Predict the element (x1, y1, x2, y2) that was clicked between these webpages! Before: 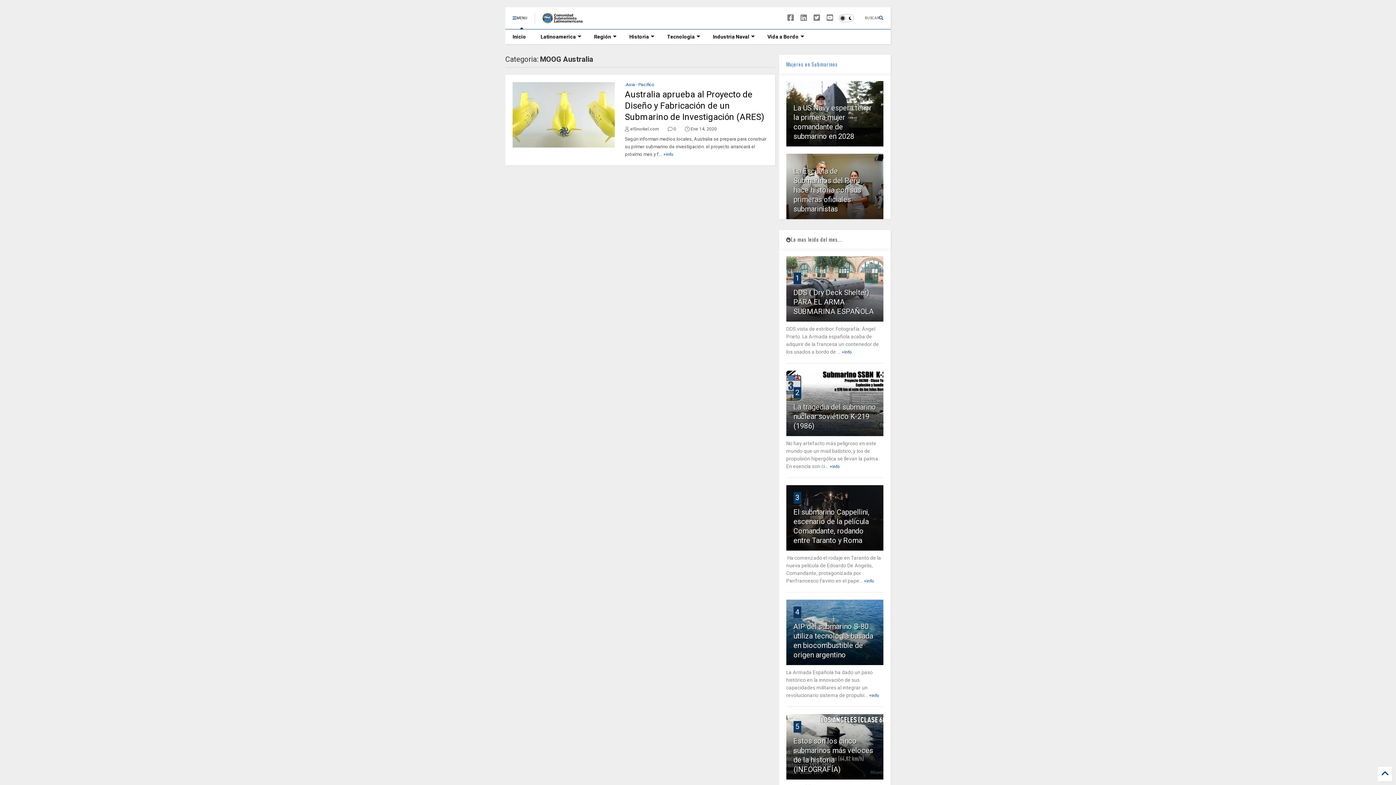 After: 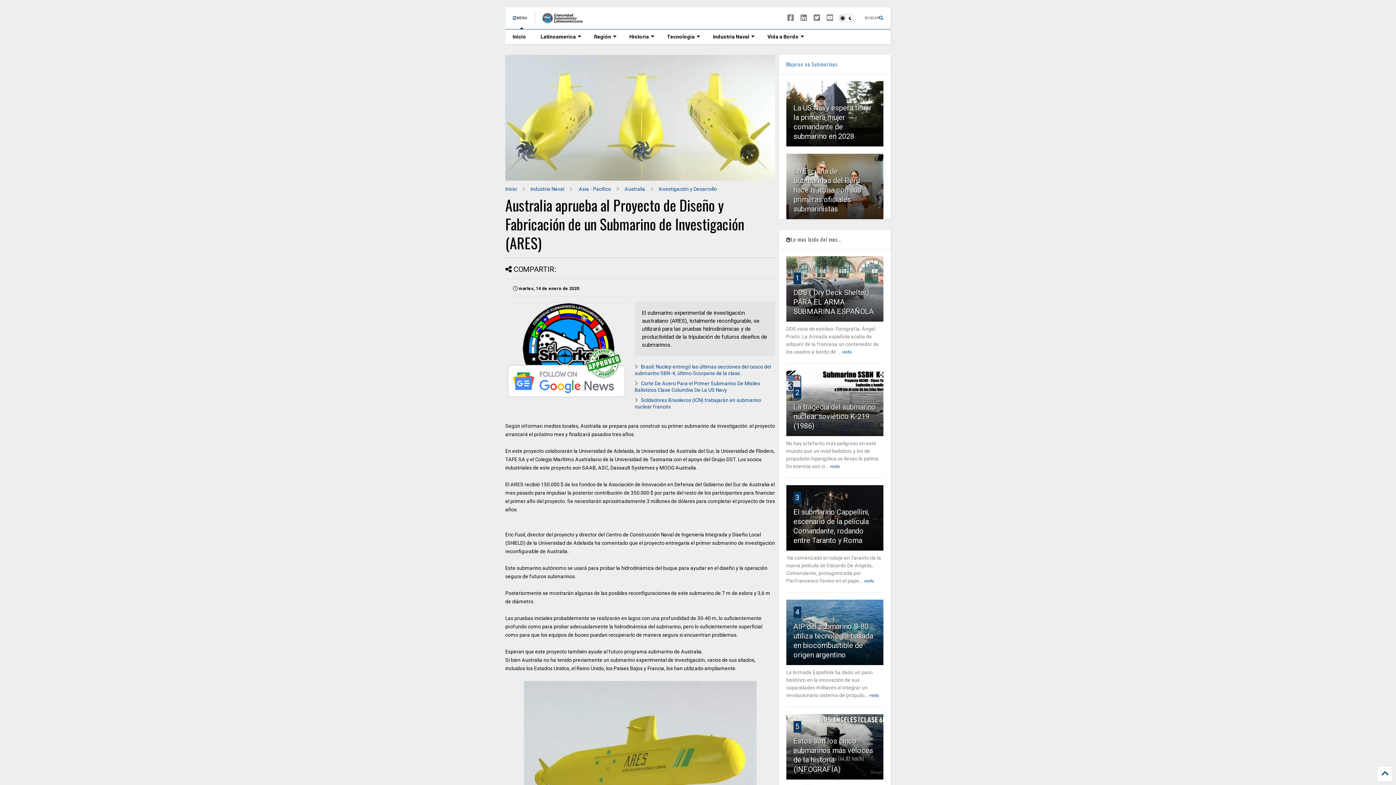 Action: label:  Ene 14, 2020 bbox: (685, 126, 717, 131)